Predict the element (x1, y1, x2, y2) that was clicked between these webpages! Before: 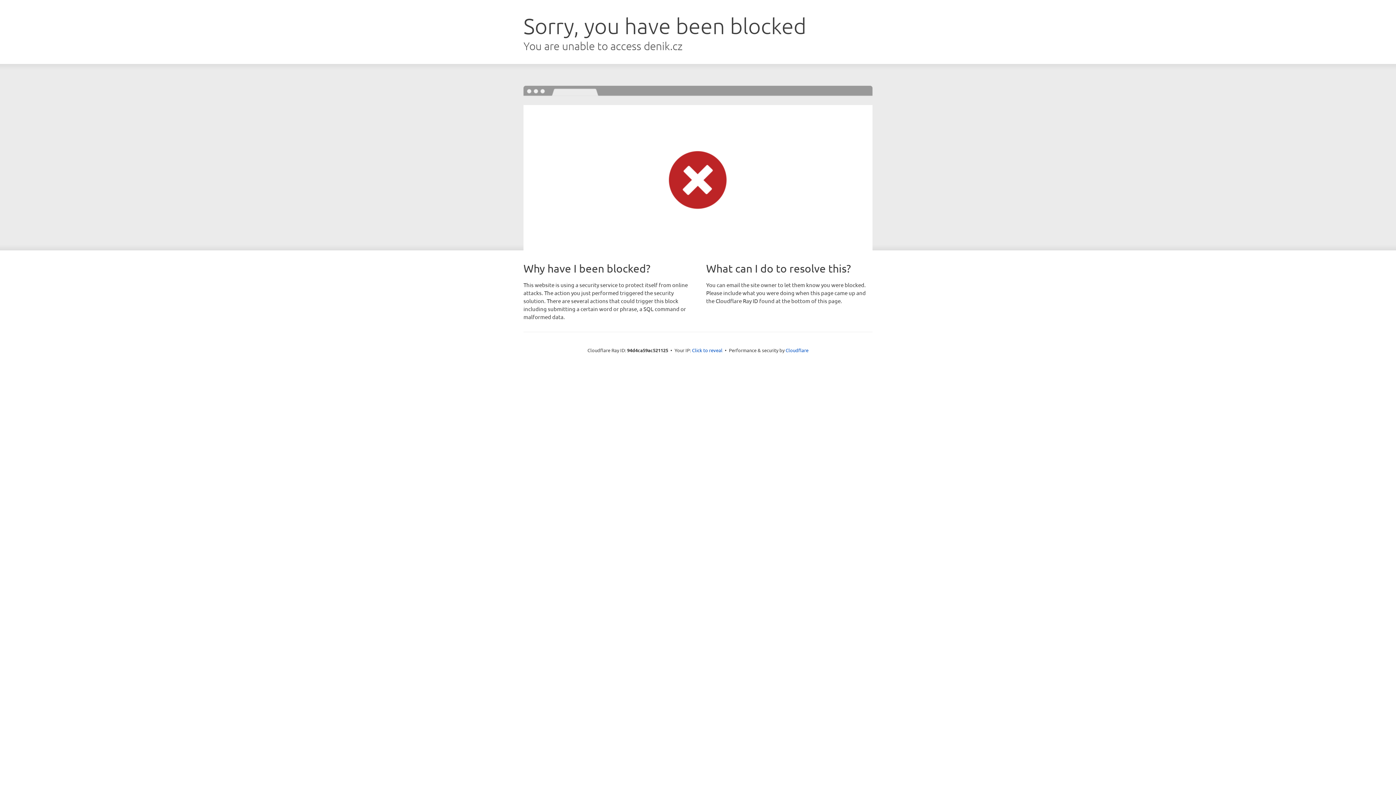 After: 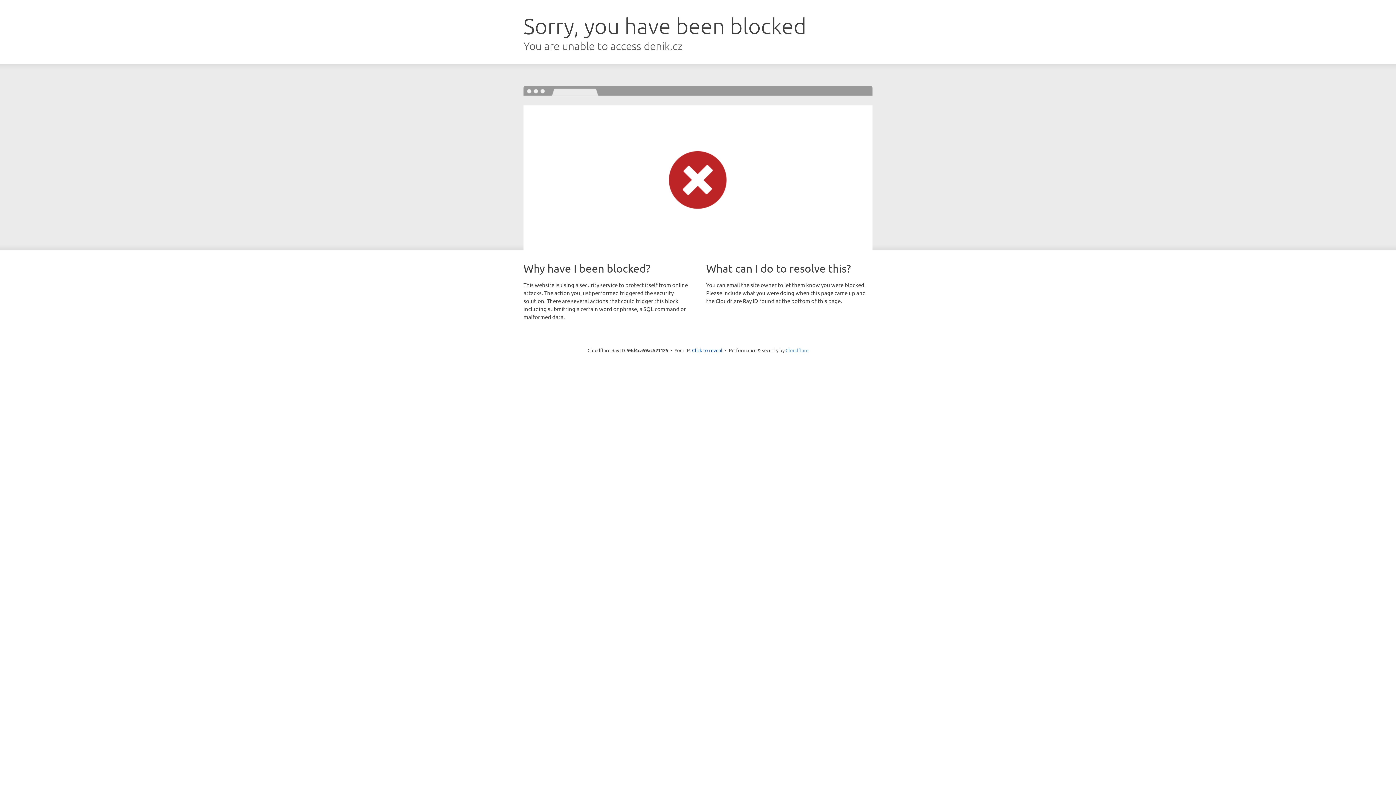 Action: label: Cloudflare bbox: (785, 347, 808, 353)